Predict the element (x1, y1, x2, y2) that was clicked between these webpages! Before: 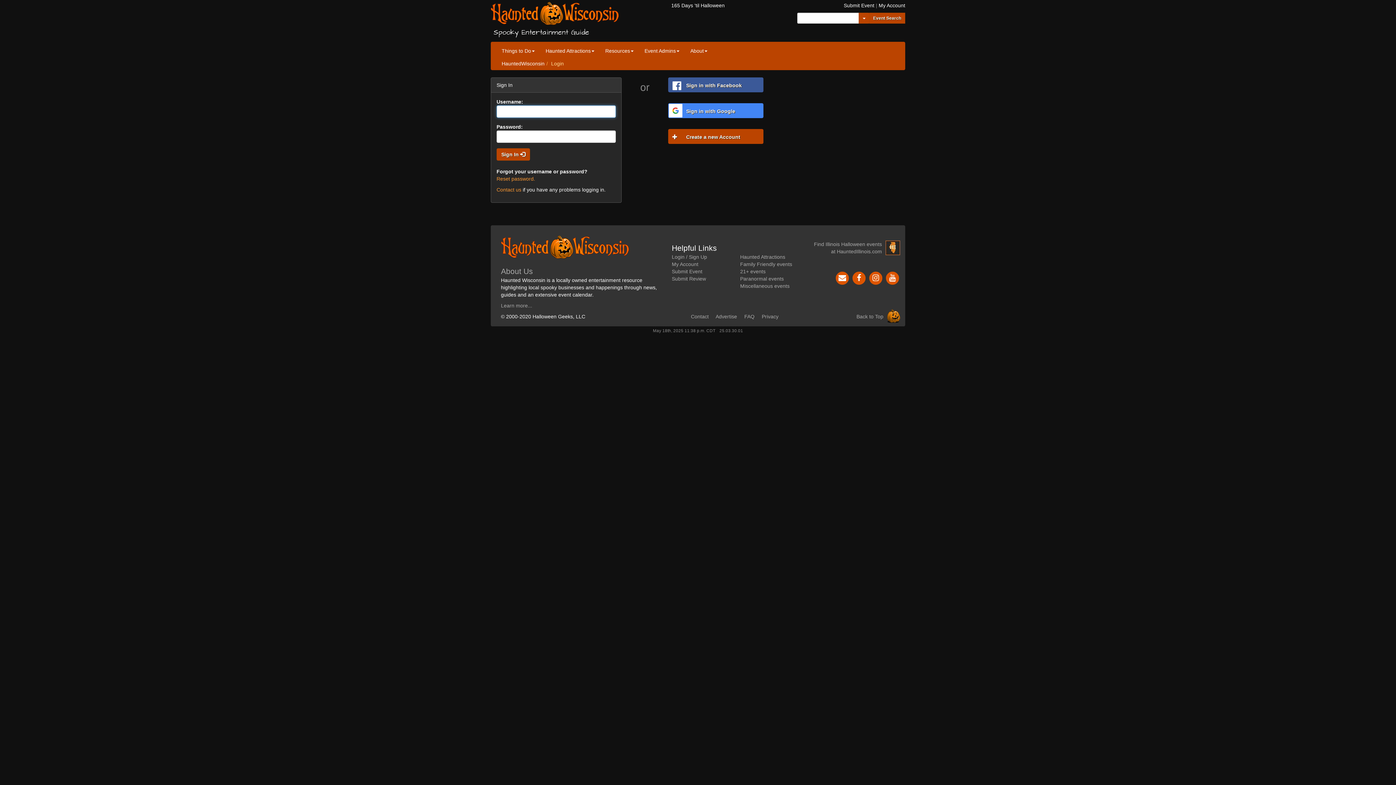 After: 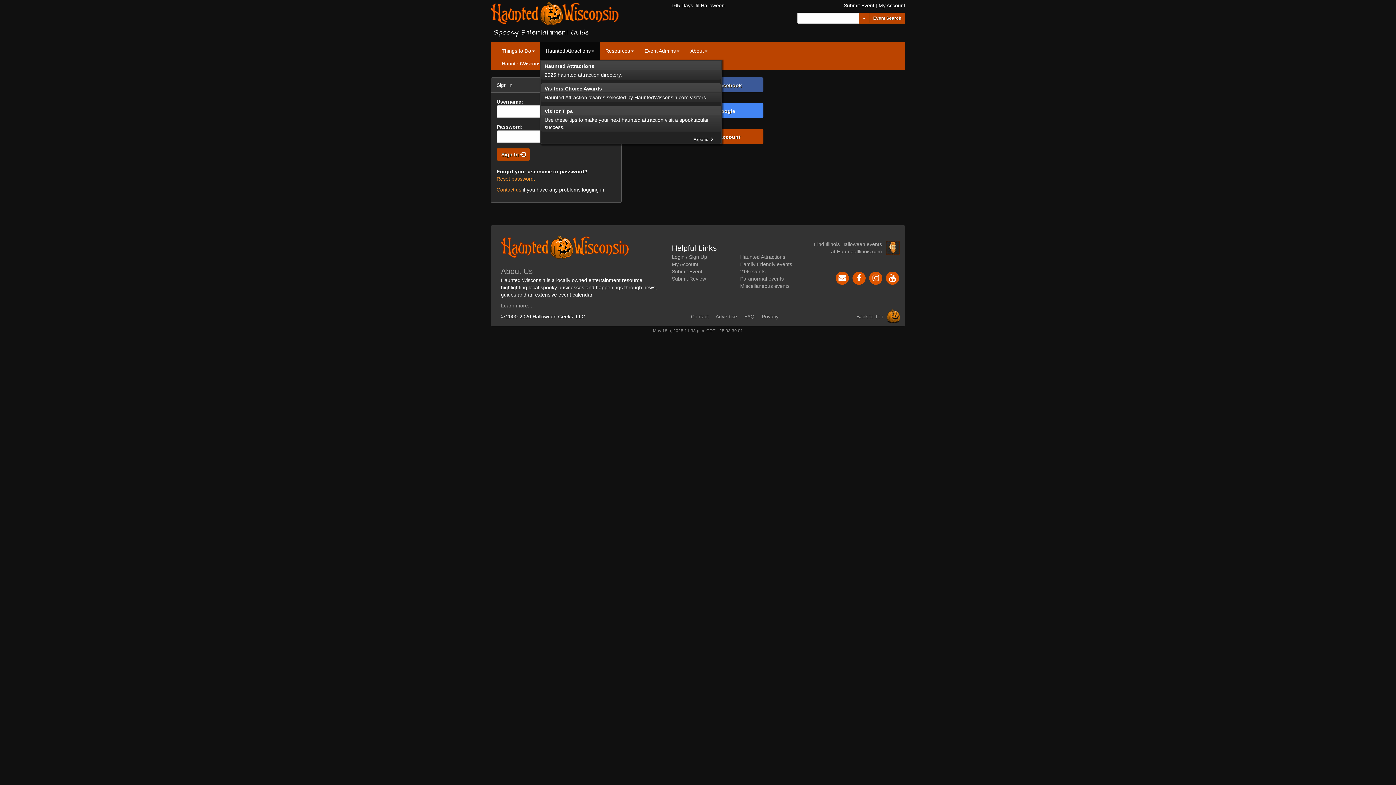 Action: label: Haunted Attractions bbox: (540, 41, 600, 60)